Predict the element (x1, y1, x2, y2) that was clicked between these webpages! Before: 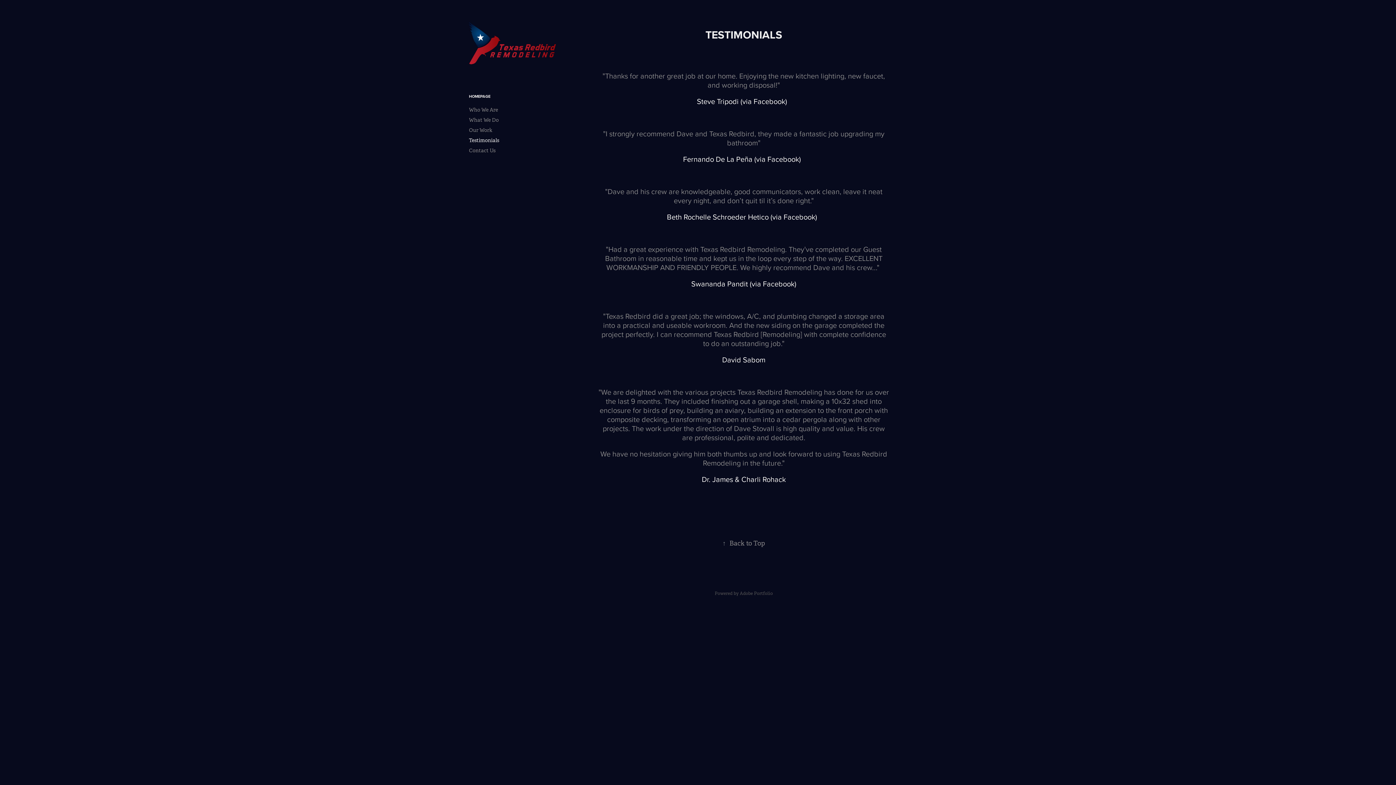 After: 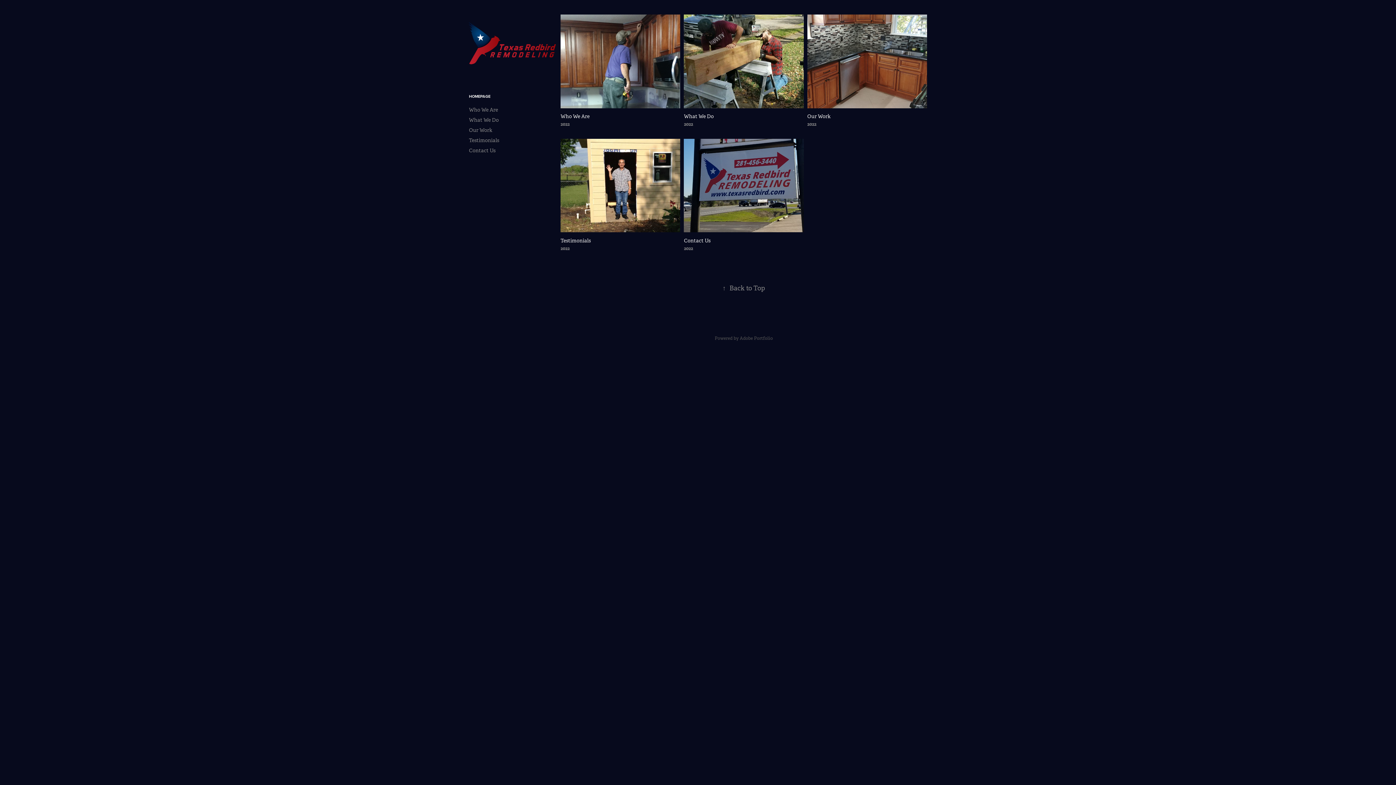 Action: bbox: (469, 93, 490, 99) label: HOMEPAGE